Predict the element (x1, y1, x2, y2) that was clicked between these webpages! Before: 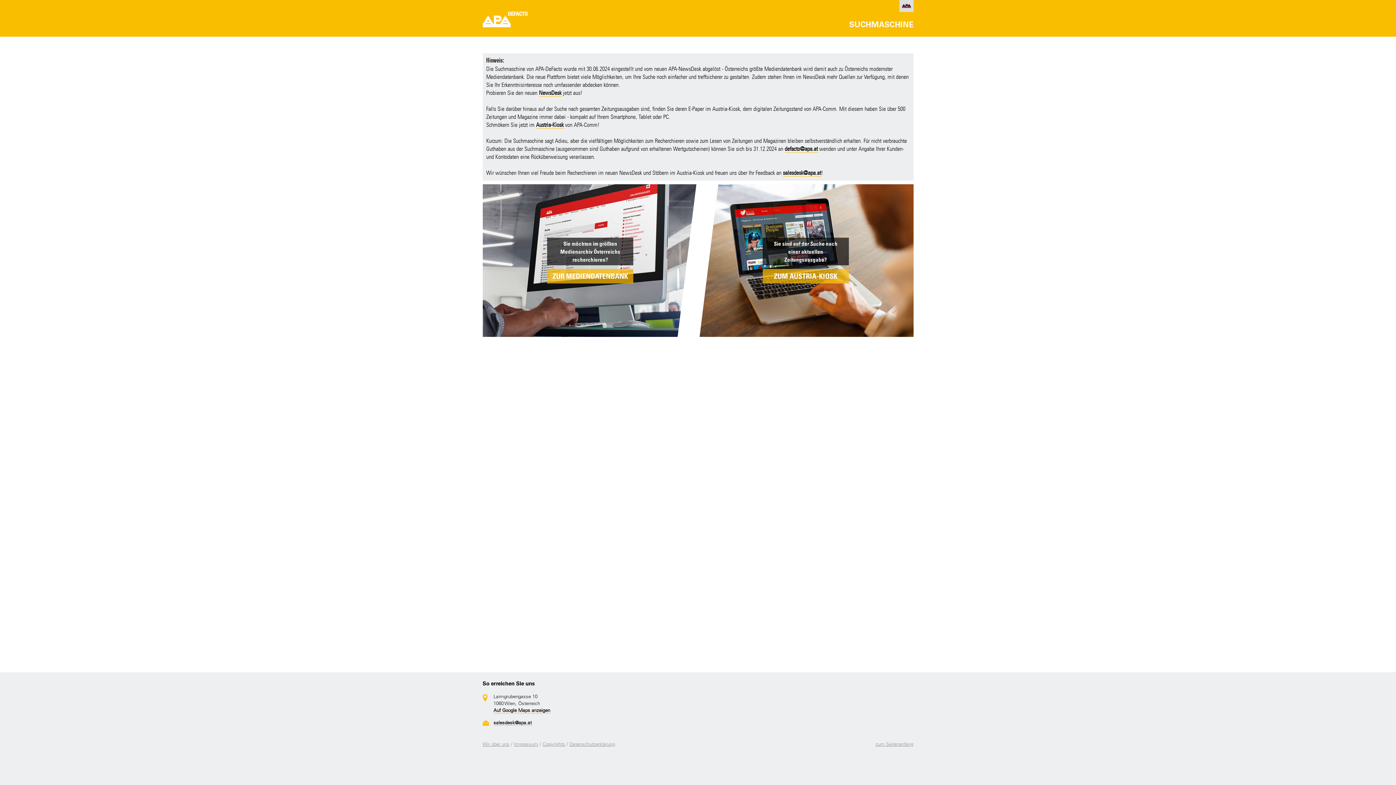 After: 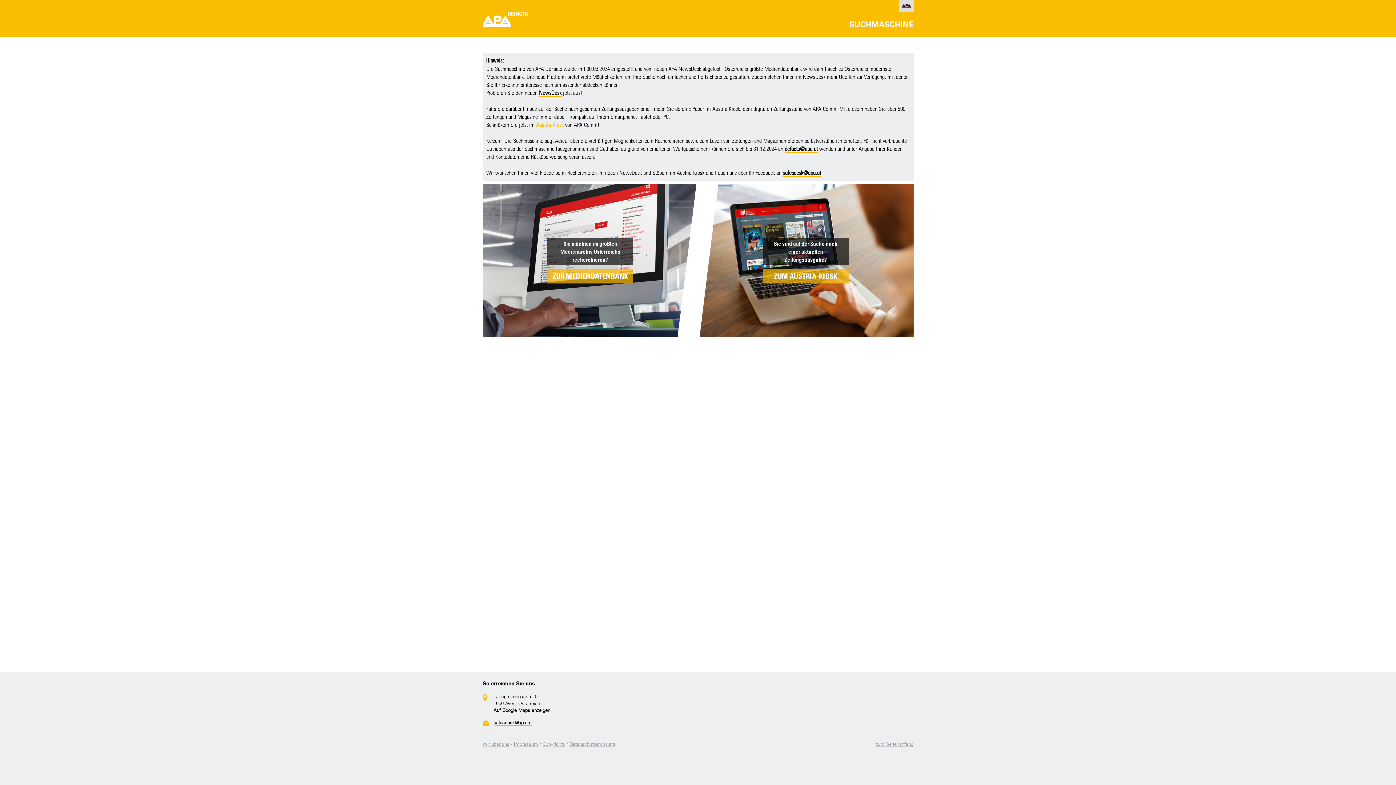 Action: bbox: (536, 121, 563, 128) label: Austria-Kiosk